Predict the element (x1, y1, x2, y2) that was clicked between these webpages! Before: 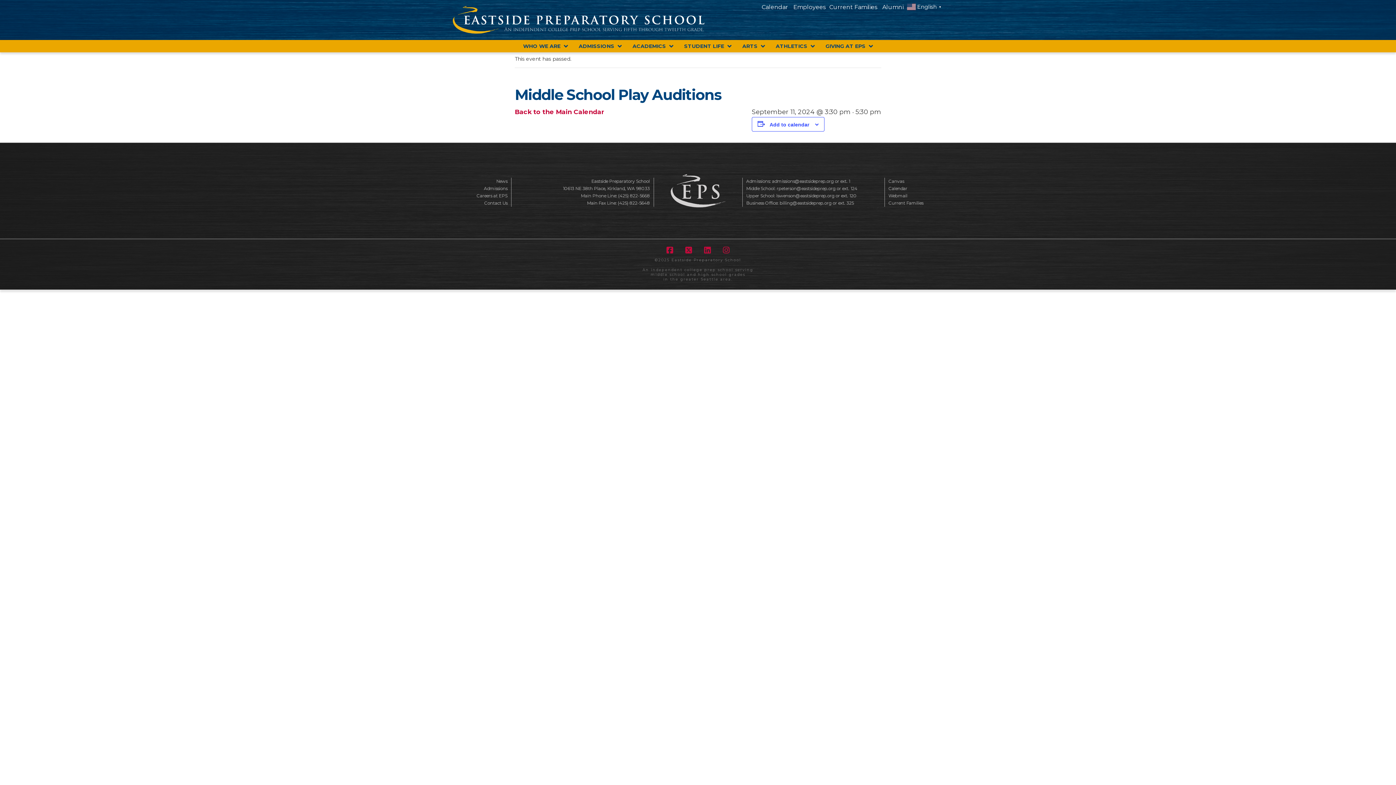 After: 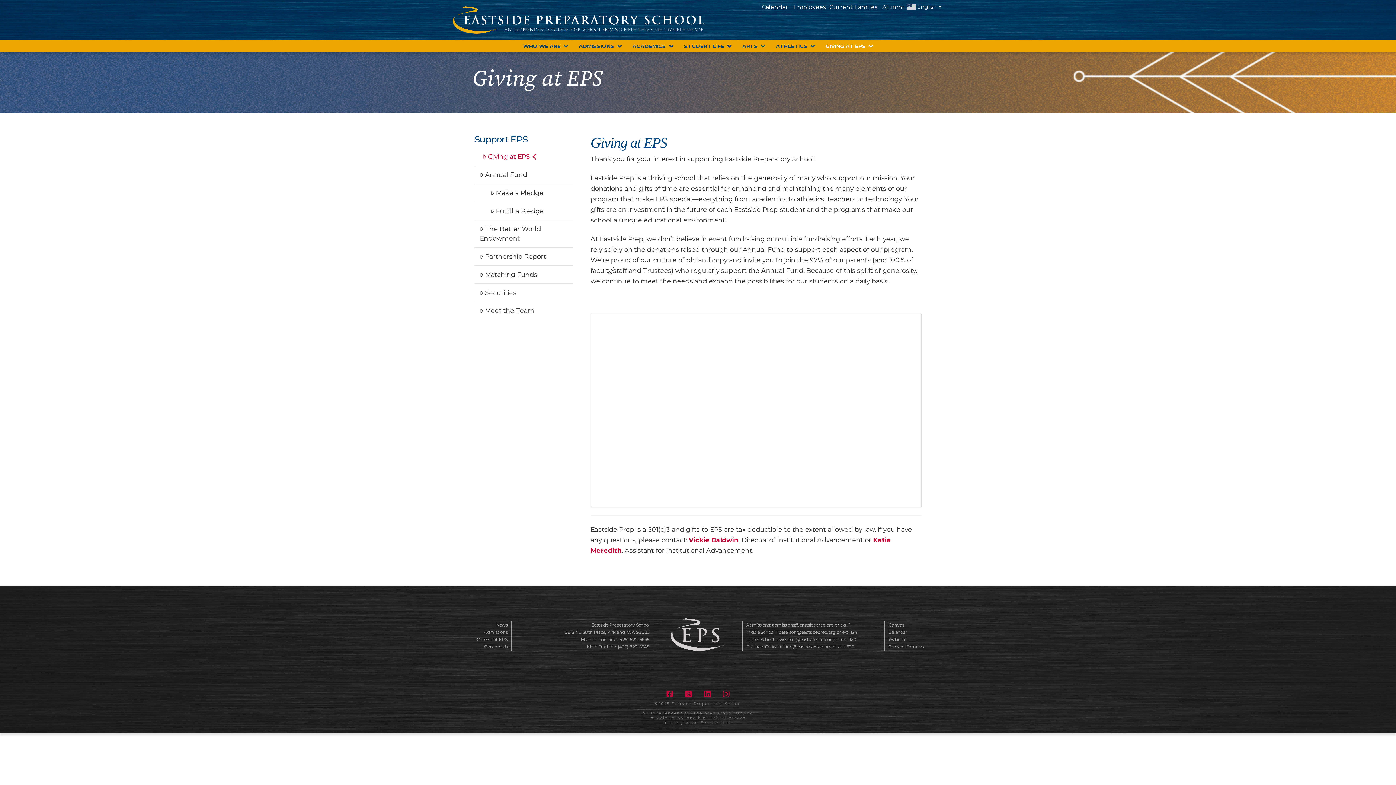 Action: label: GIVING AT EPS bbox: (820, 39, 878, 52)